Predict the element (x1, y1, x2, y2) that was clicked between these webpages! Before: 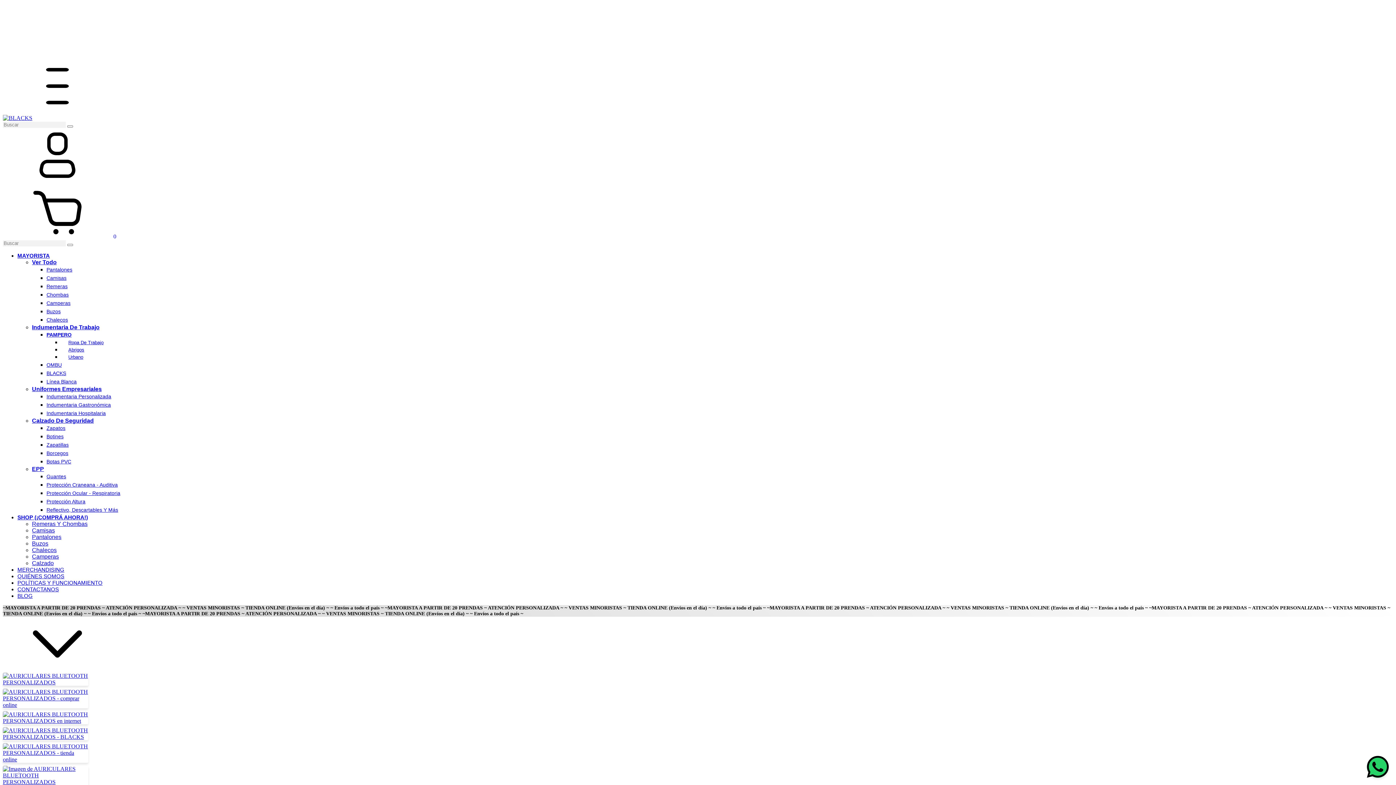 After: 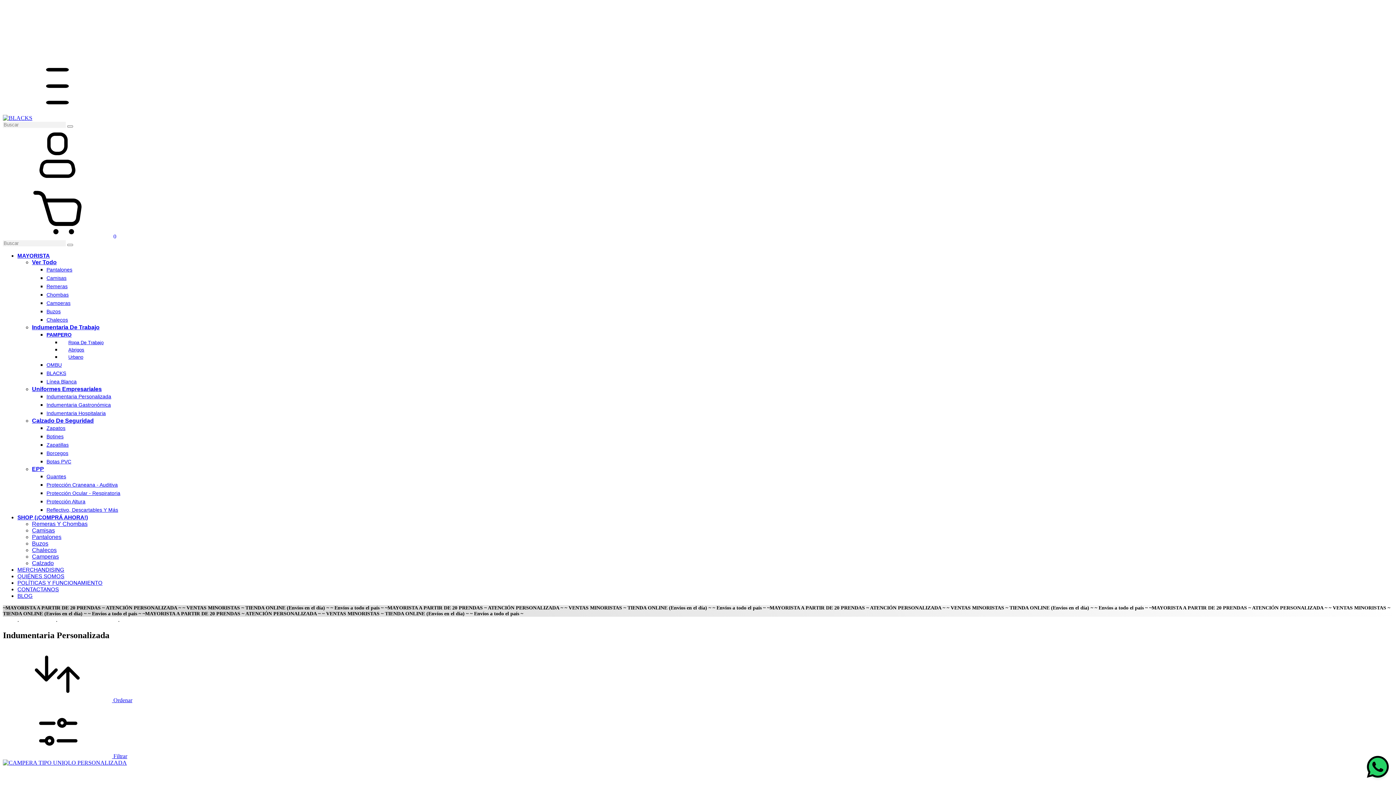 Action: label: Indumentaria Personalizada bbox: (46, 393, 111, 399)